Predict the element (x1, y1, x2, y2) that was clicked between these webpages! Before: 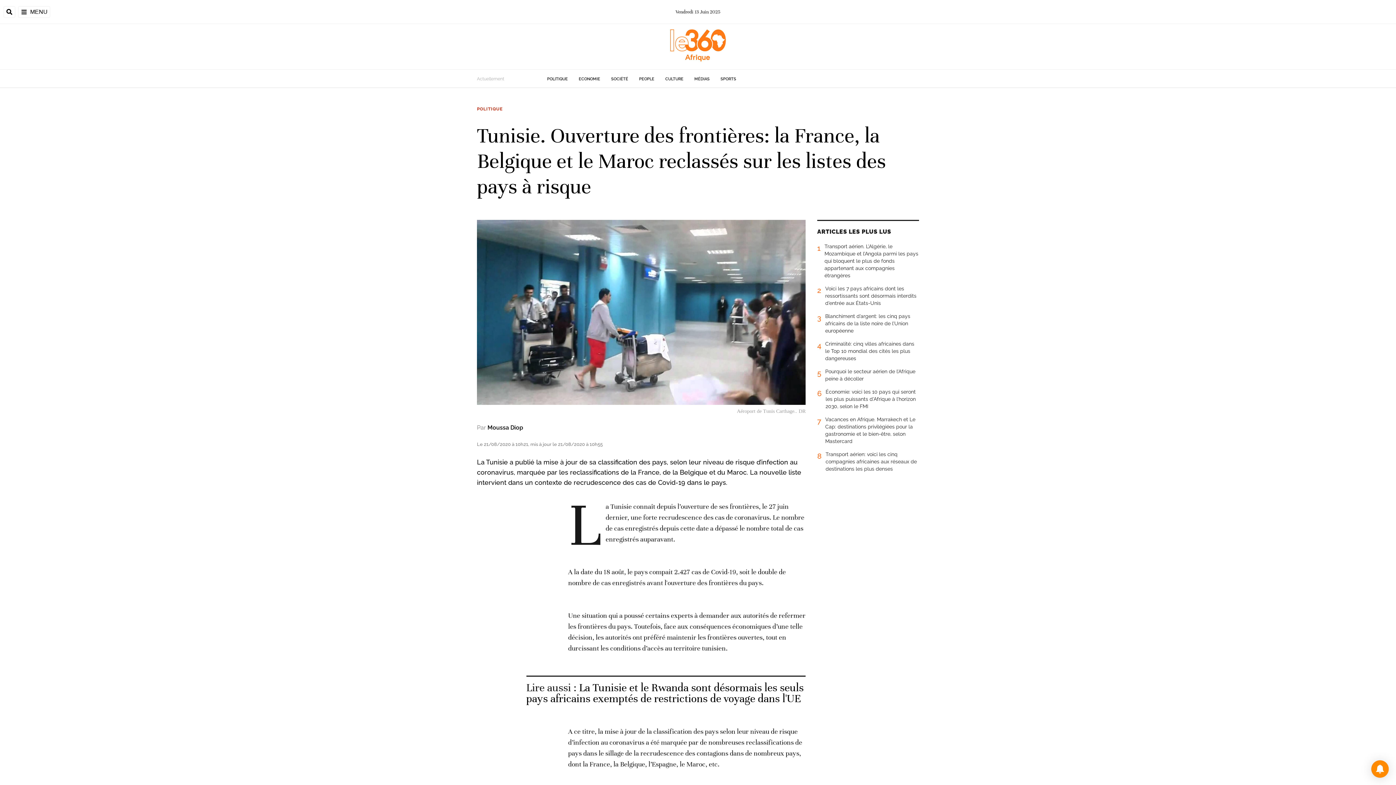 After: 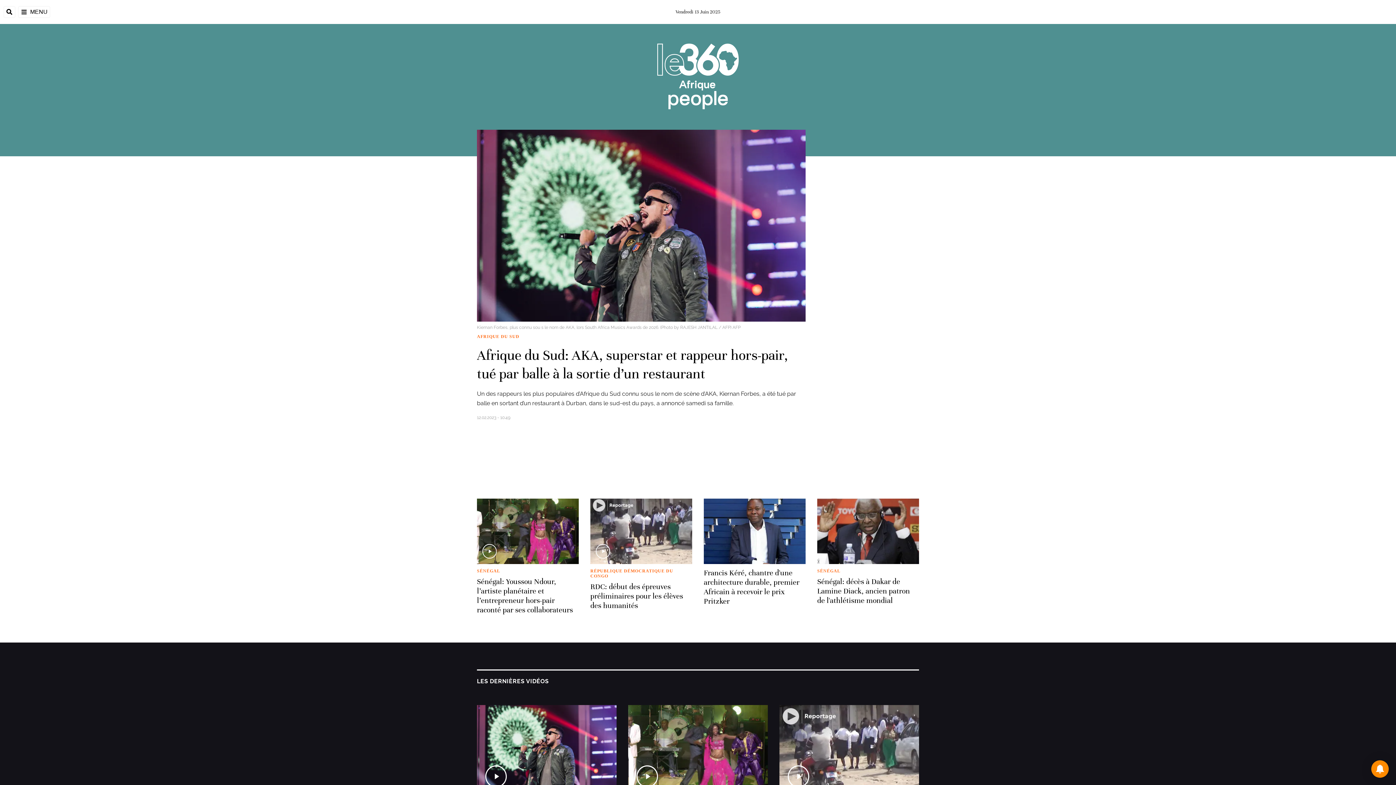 Action: label: PEOPLE bbox: (639, 76, 654, 81)